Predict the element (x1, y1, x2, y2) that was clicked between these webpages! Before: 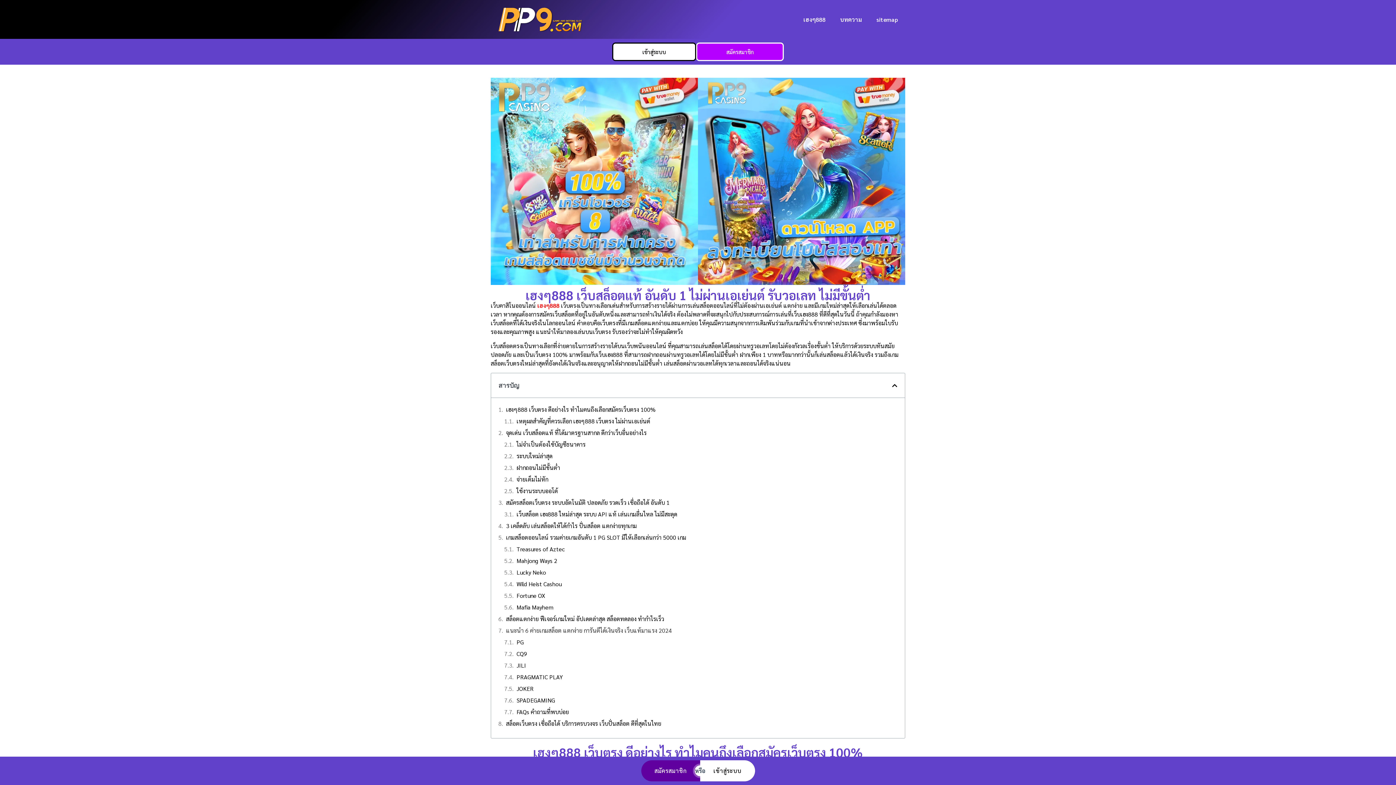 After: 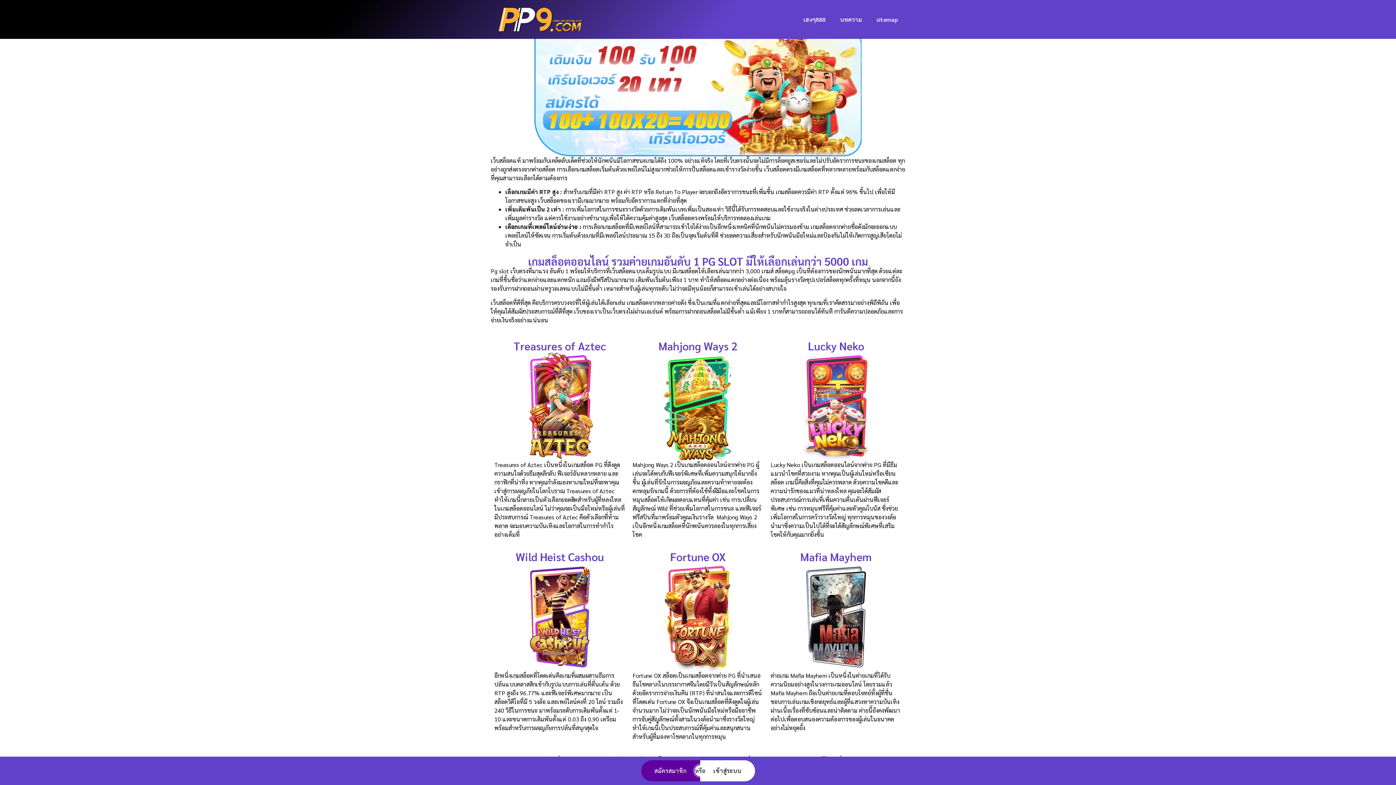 Action: label: 3 เคล็ดลับ เล่นสล็อตให้ได้กำไร ปั่นสล็อต แตกง่ายทุกเกม bbox: (506, 521, 637, 530)